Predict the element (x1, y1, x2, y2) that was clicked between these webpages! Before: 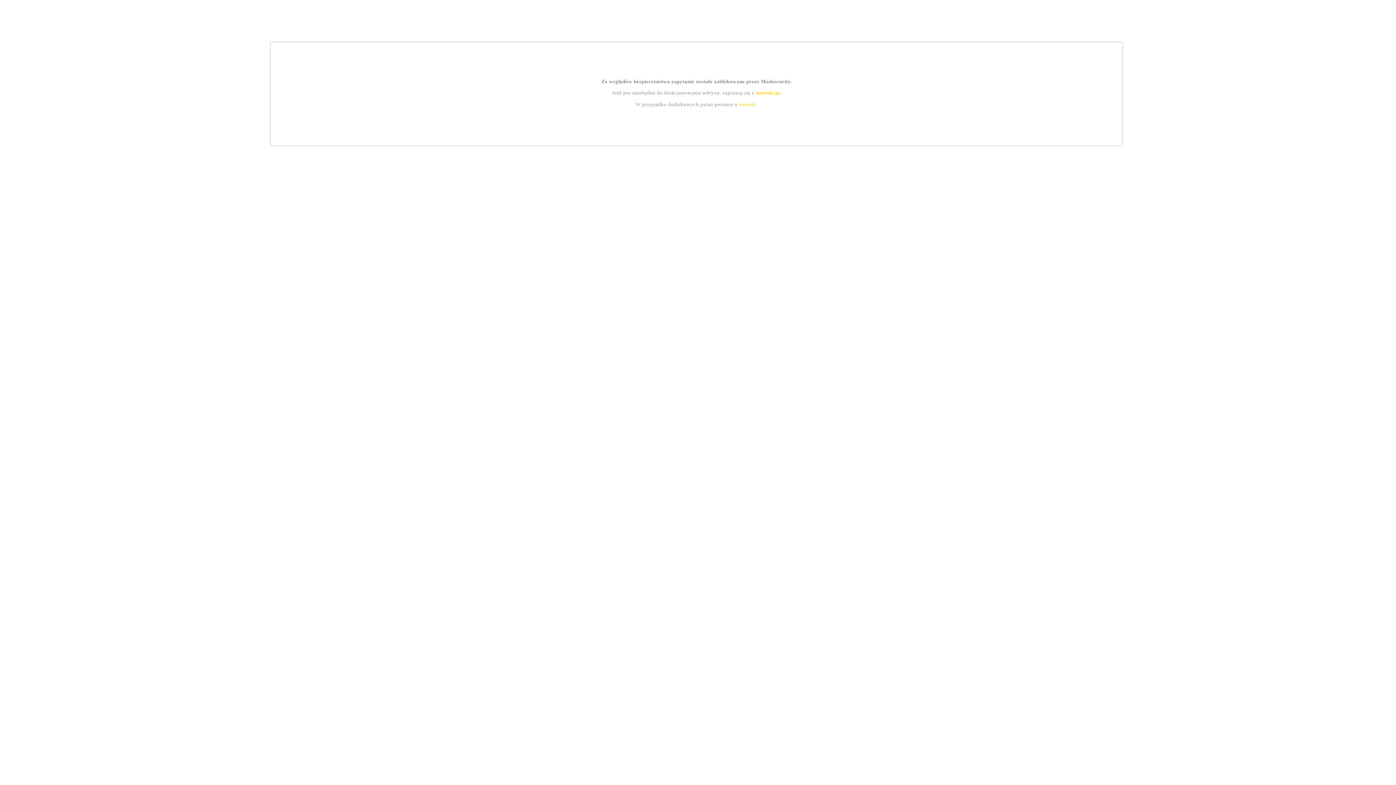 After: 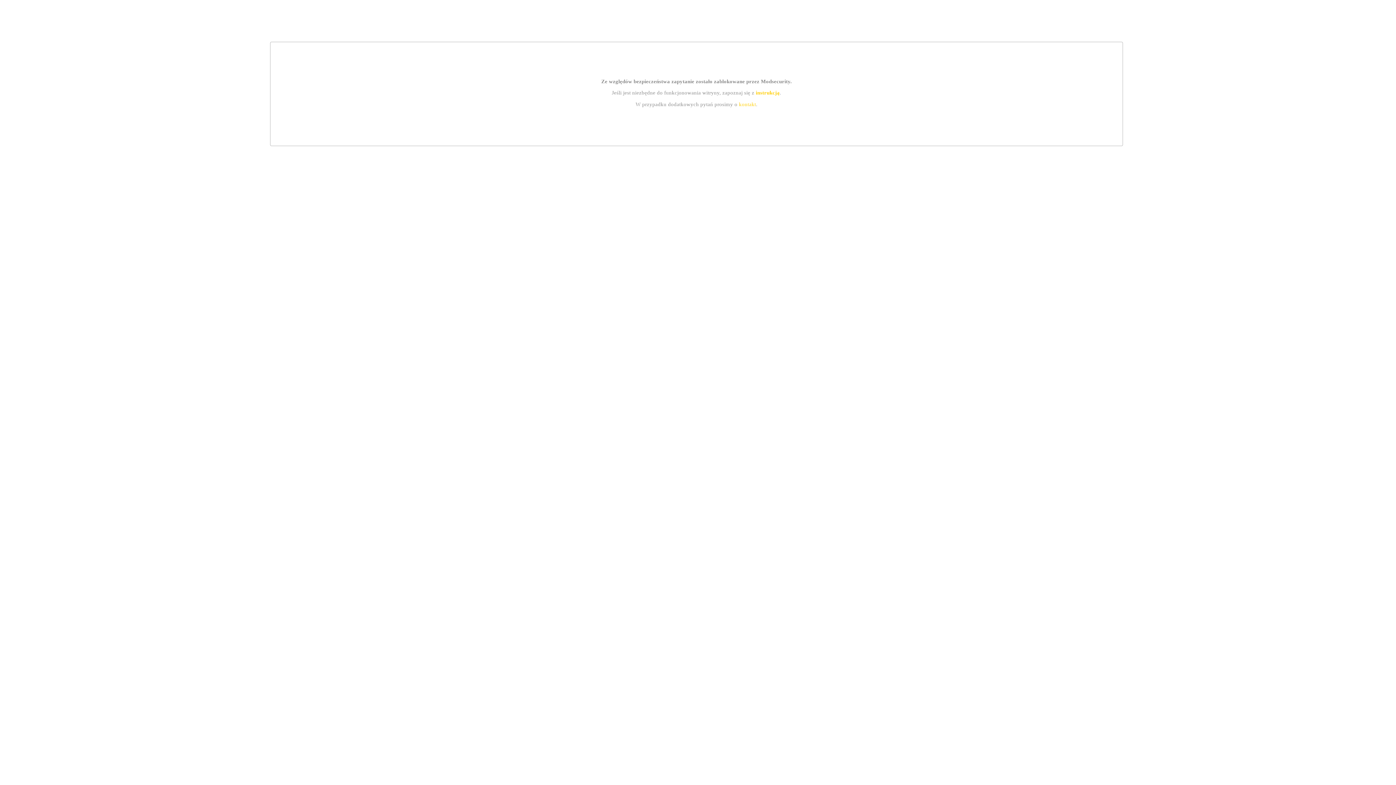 Action: label: kontakt bbox: (739, 101, 756, 107)